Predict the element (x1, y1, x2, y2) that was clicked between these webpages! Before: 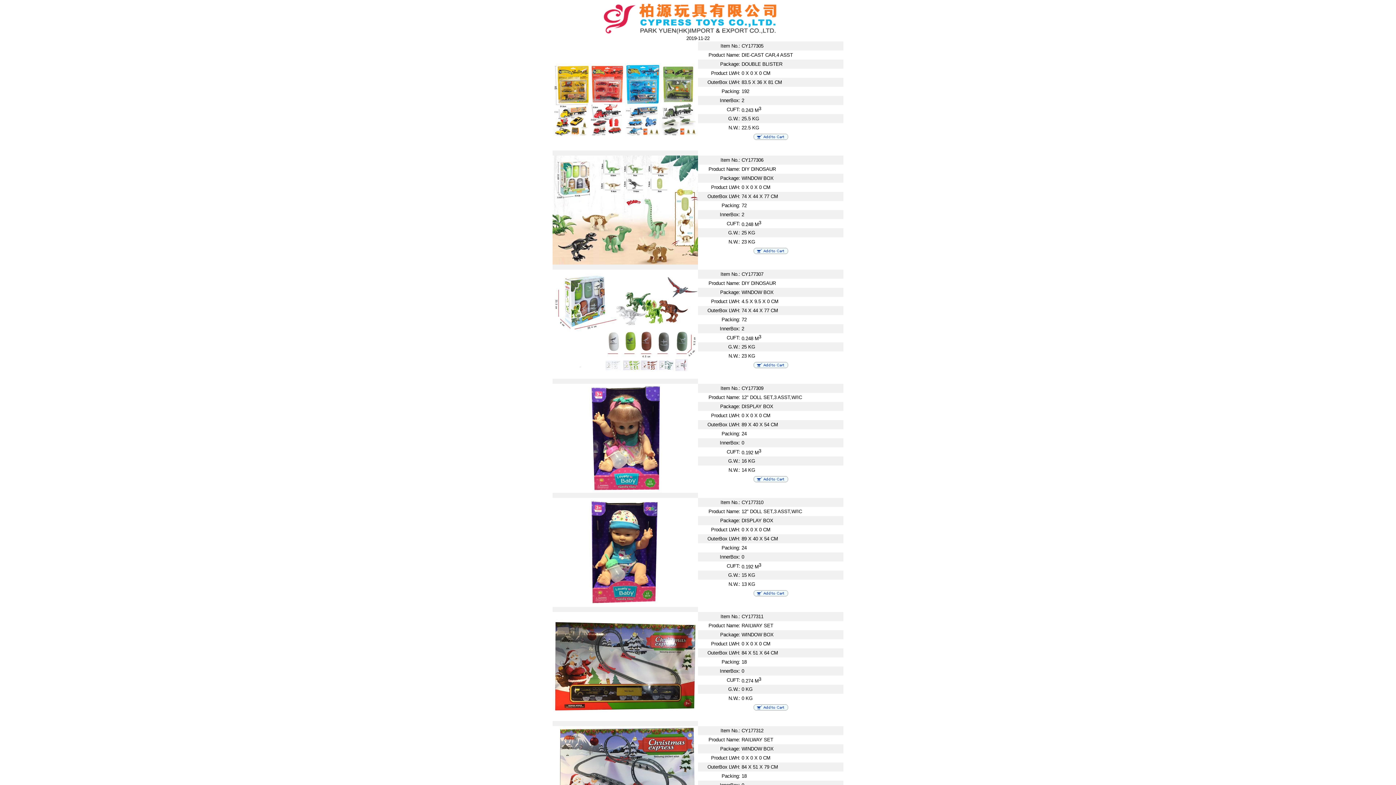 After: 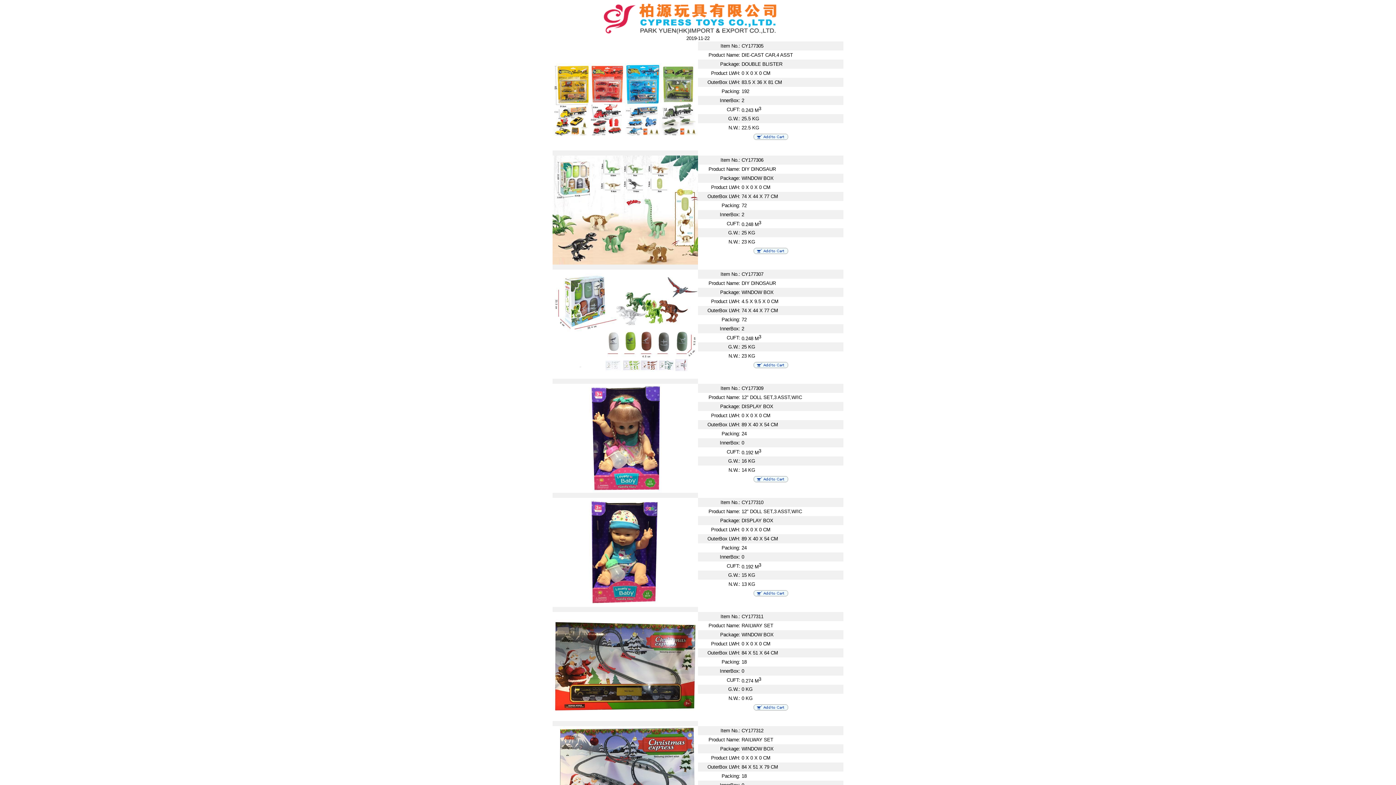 Action: bbox: (753, 478, 788, 483)